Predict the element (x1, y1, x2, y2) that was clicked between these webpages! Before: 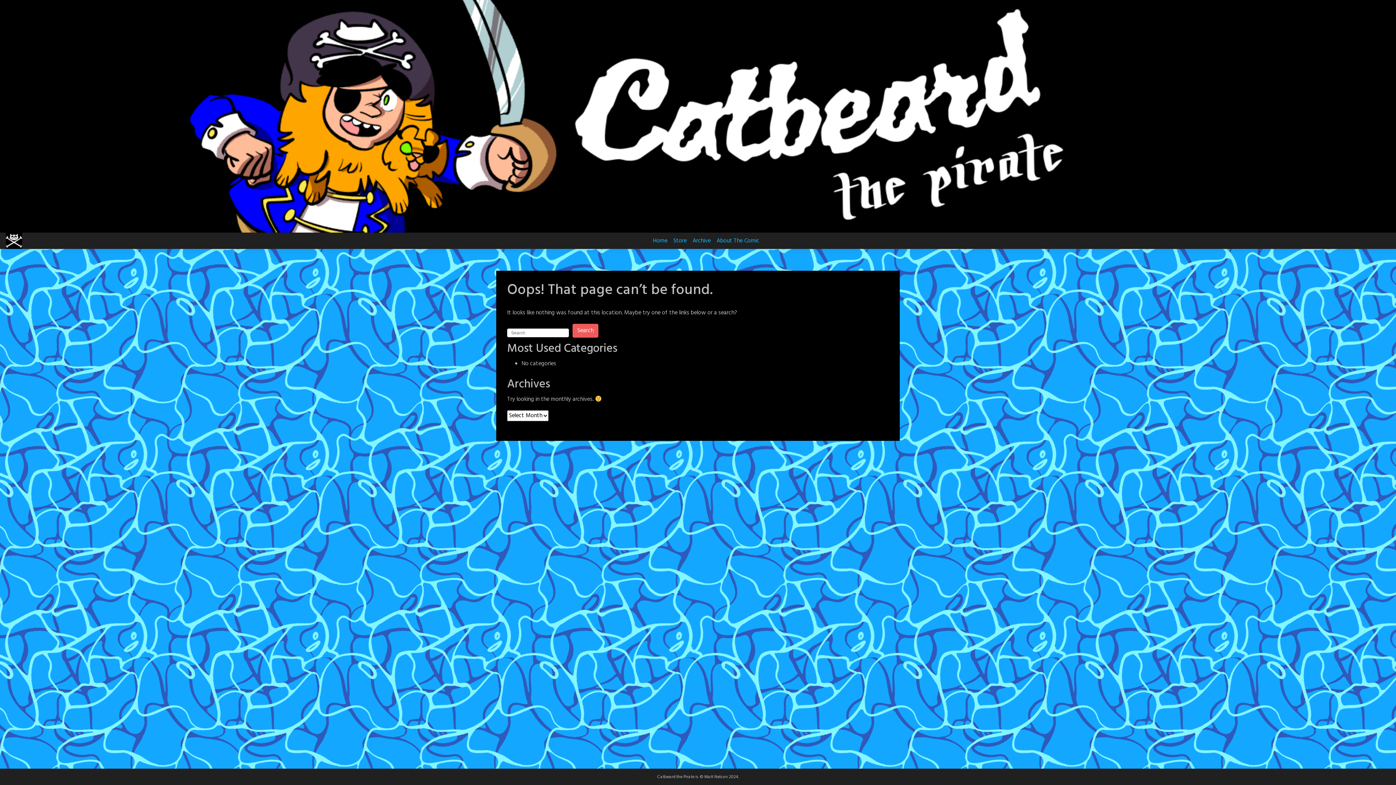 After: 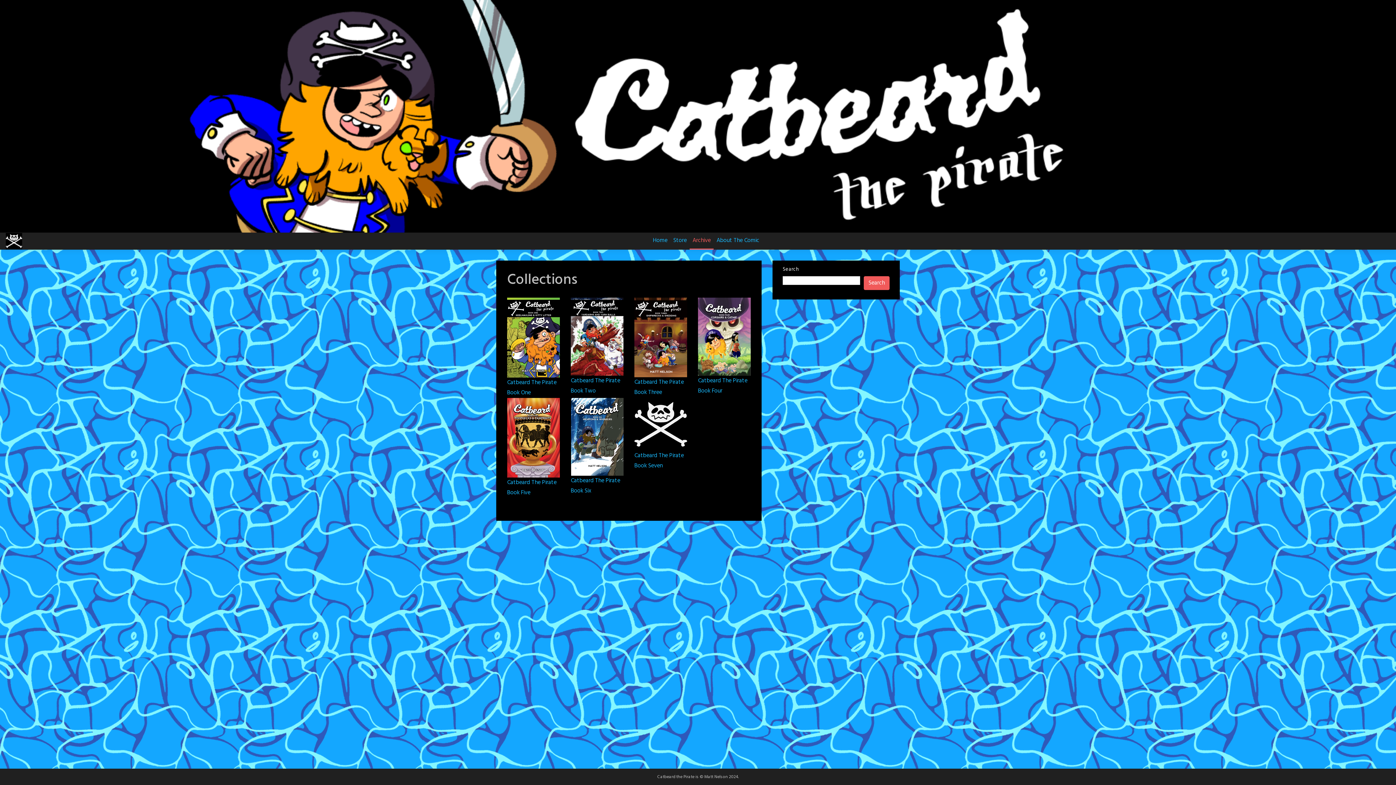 Action: label: Archive bbox: (689, 232, 713, 248)